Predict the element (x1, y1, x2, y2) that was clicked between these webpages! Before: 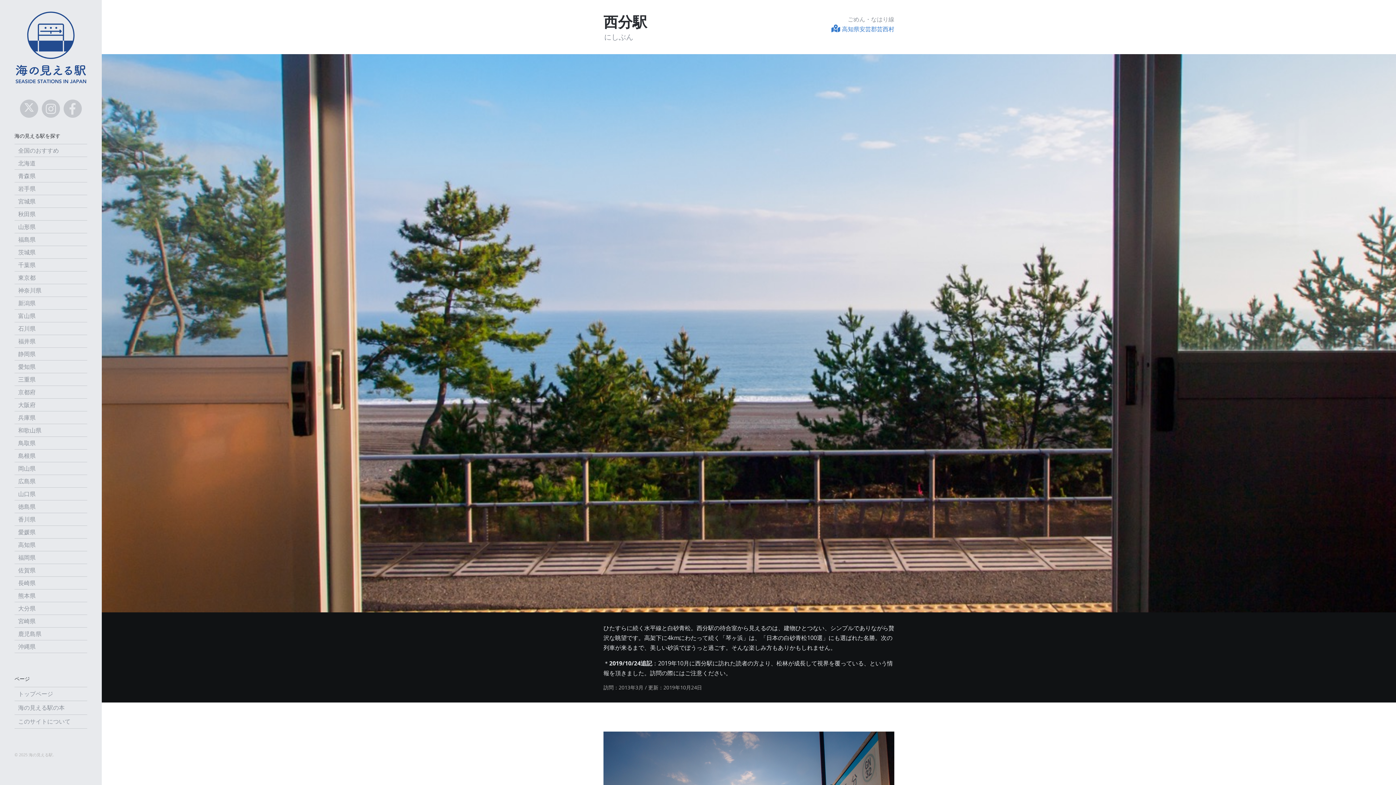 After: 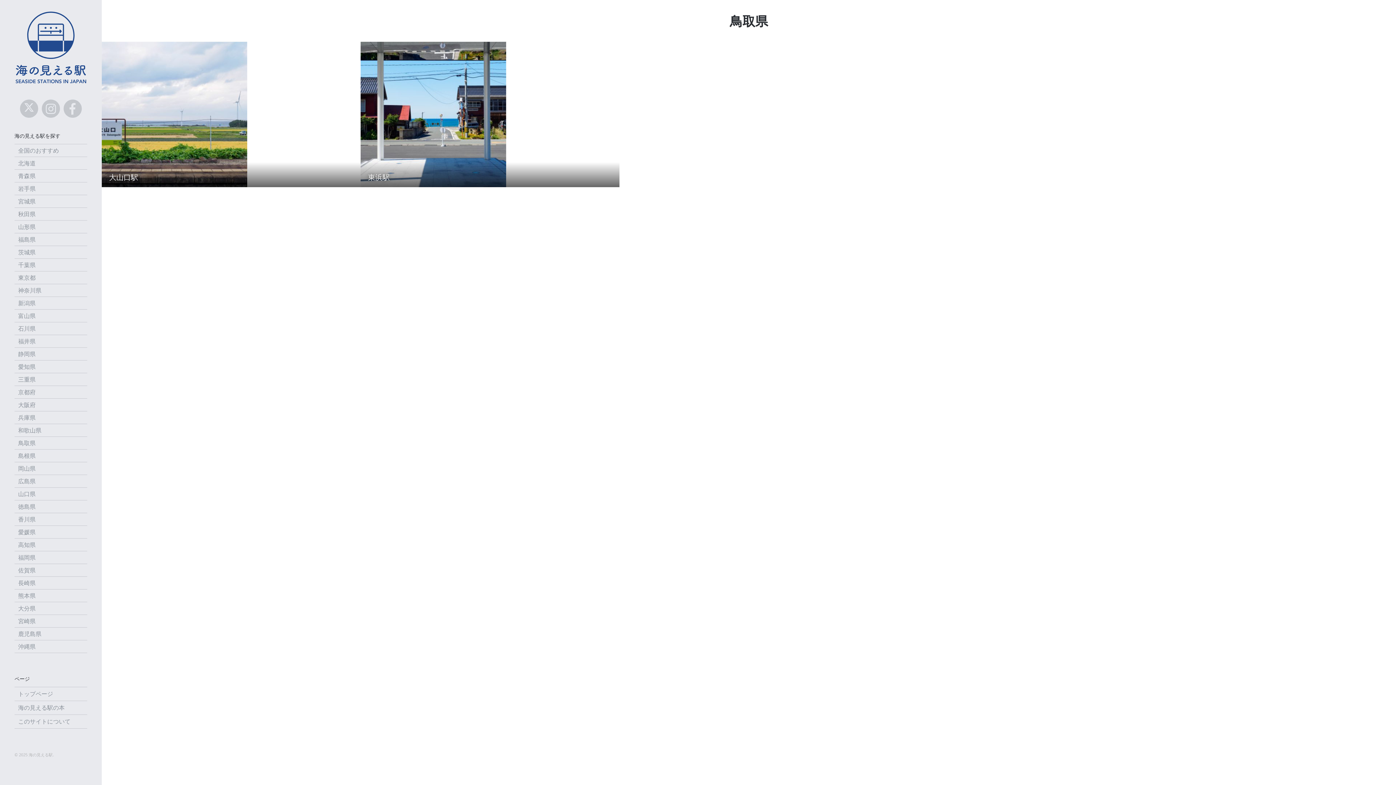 Action: bbox: (14, 437, 87, 449) label: 鳥取県